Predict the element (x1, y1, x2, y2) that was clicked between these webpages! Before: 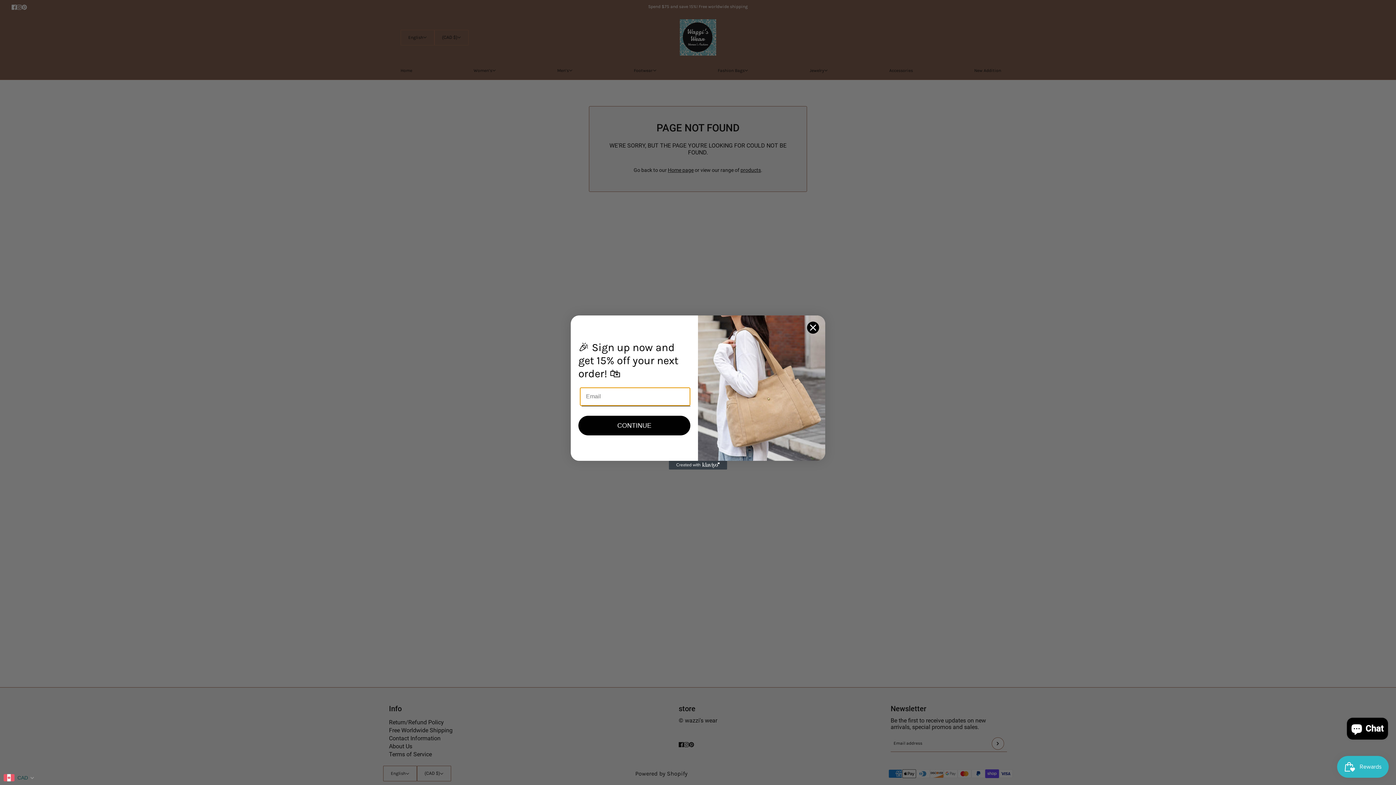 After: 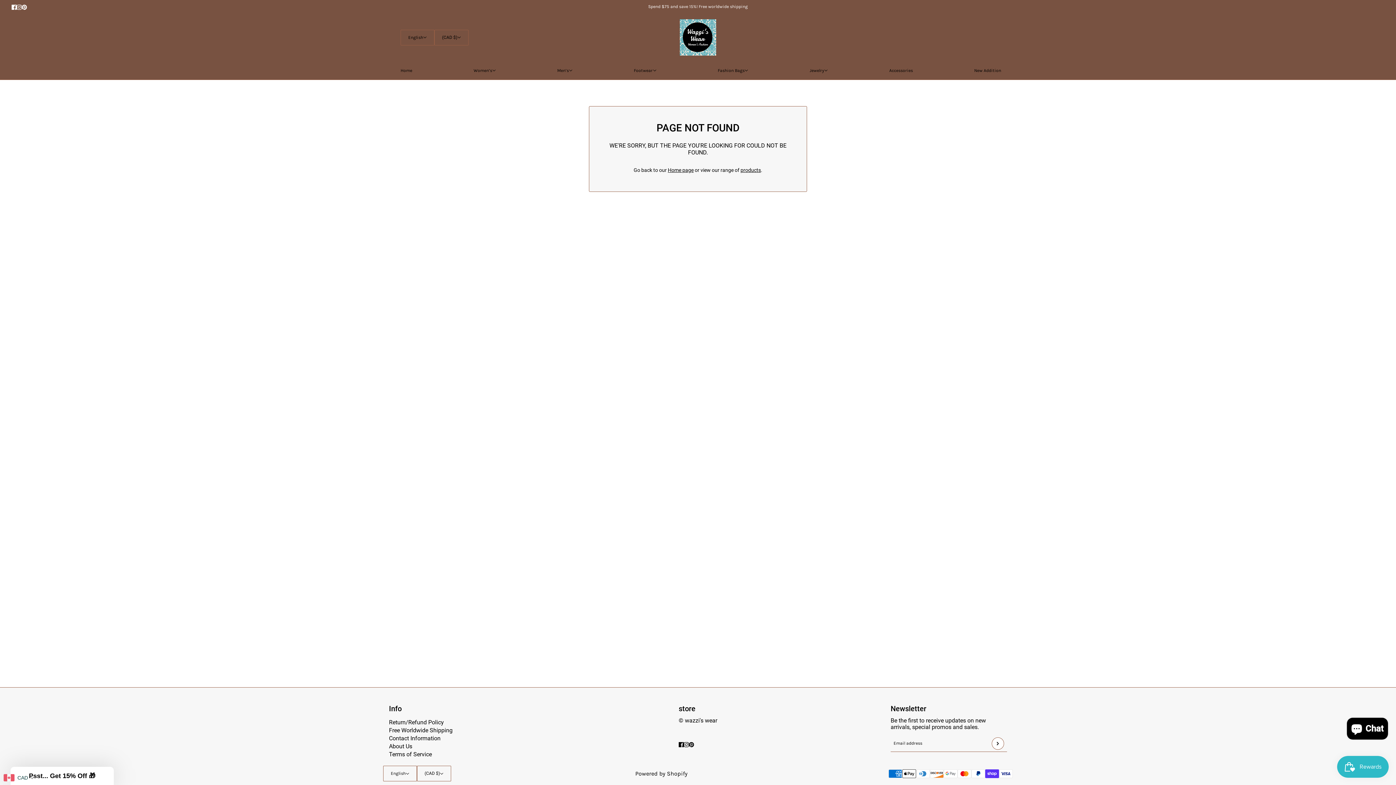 Action: label: Close dialog bbox: (806, 321, 819, 334)